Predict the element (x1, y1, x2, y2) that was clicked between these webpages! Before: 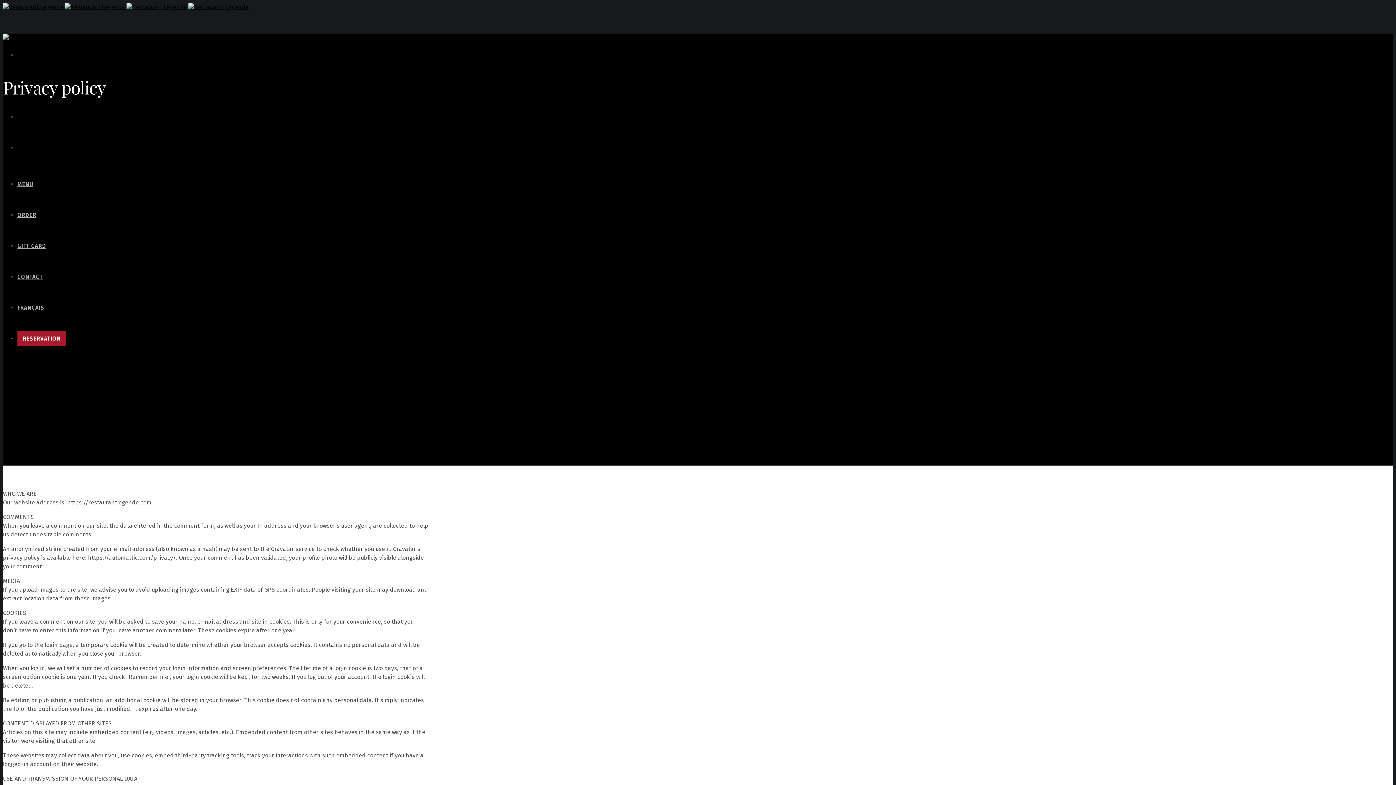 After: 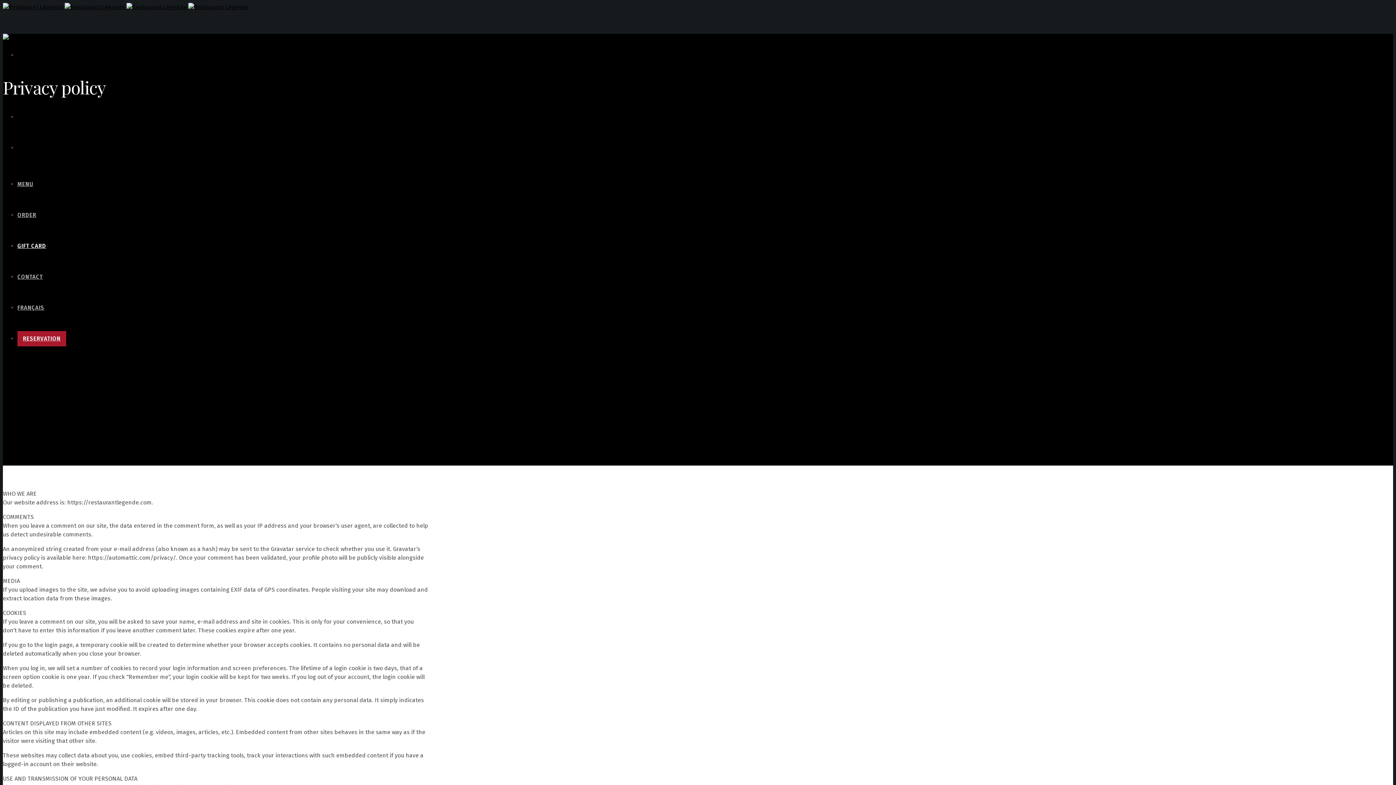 Action: label: GIFT CARD bbox: (17, 242, 46, 249)